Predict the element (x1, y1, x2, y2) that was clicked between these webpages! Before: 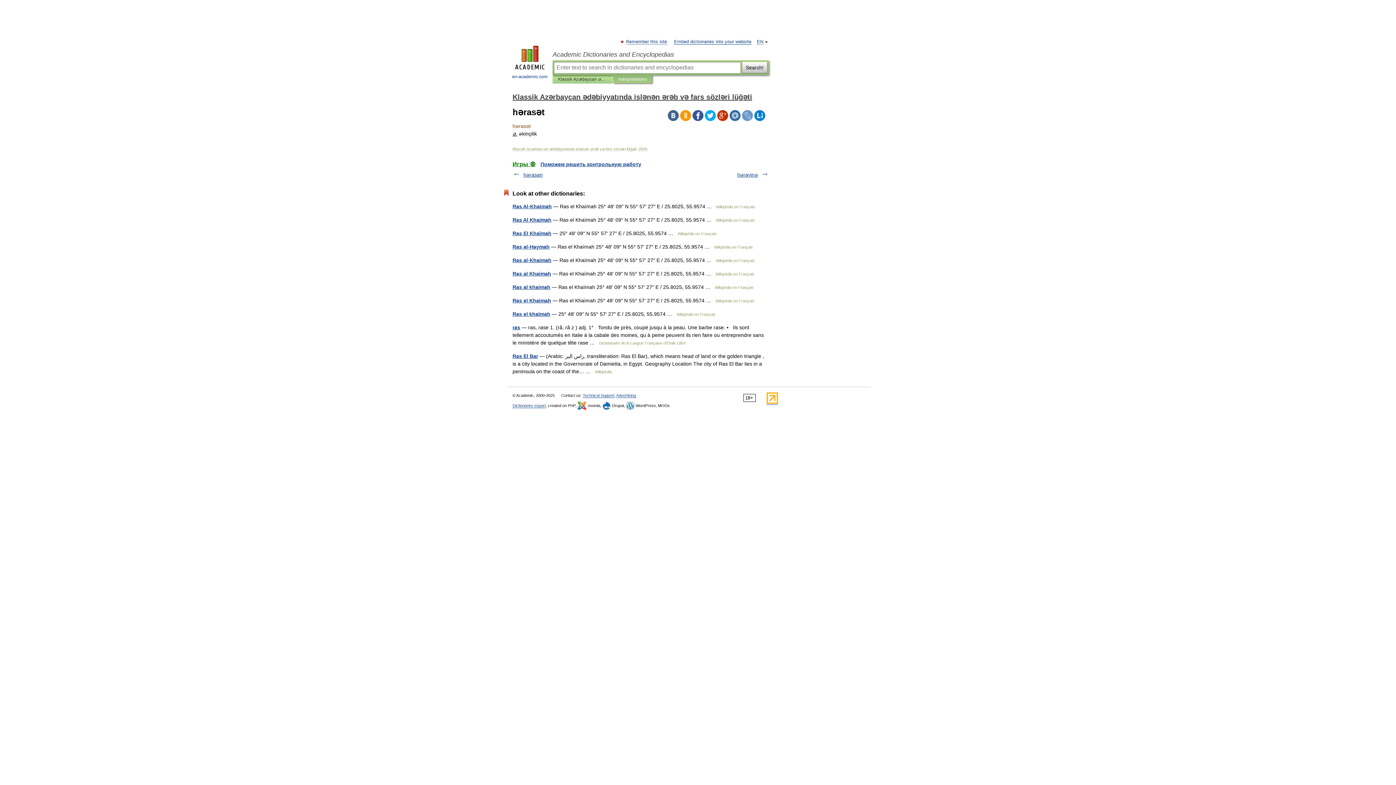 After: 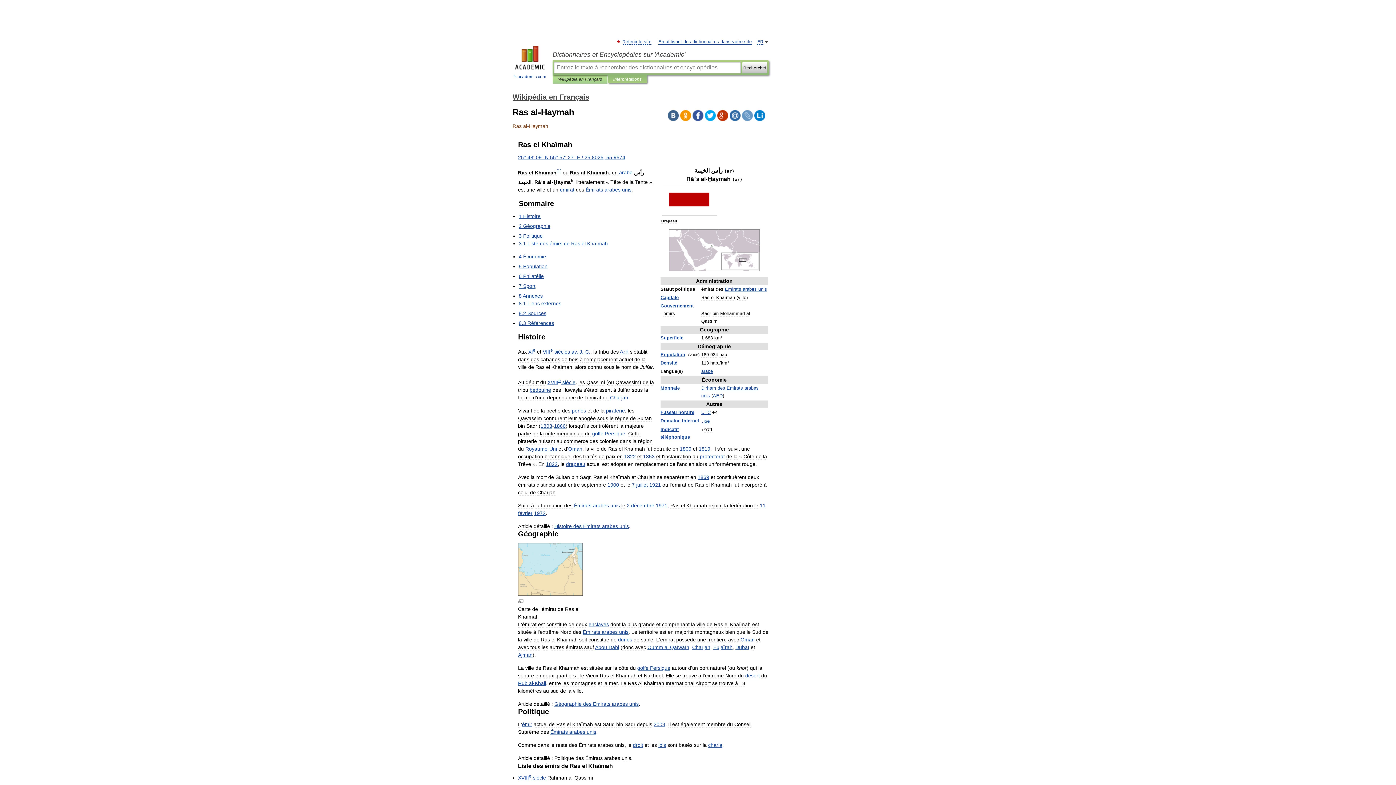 Action: bbox: (512, 244, 549, 249) label: Ras al-Haymah